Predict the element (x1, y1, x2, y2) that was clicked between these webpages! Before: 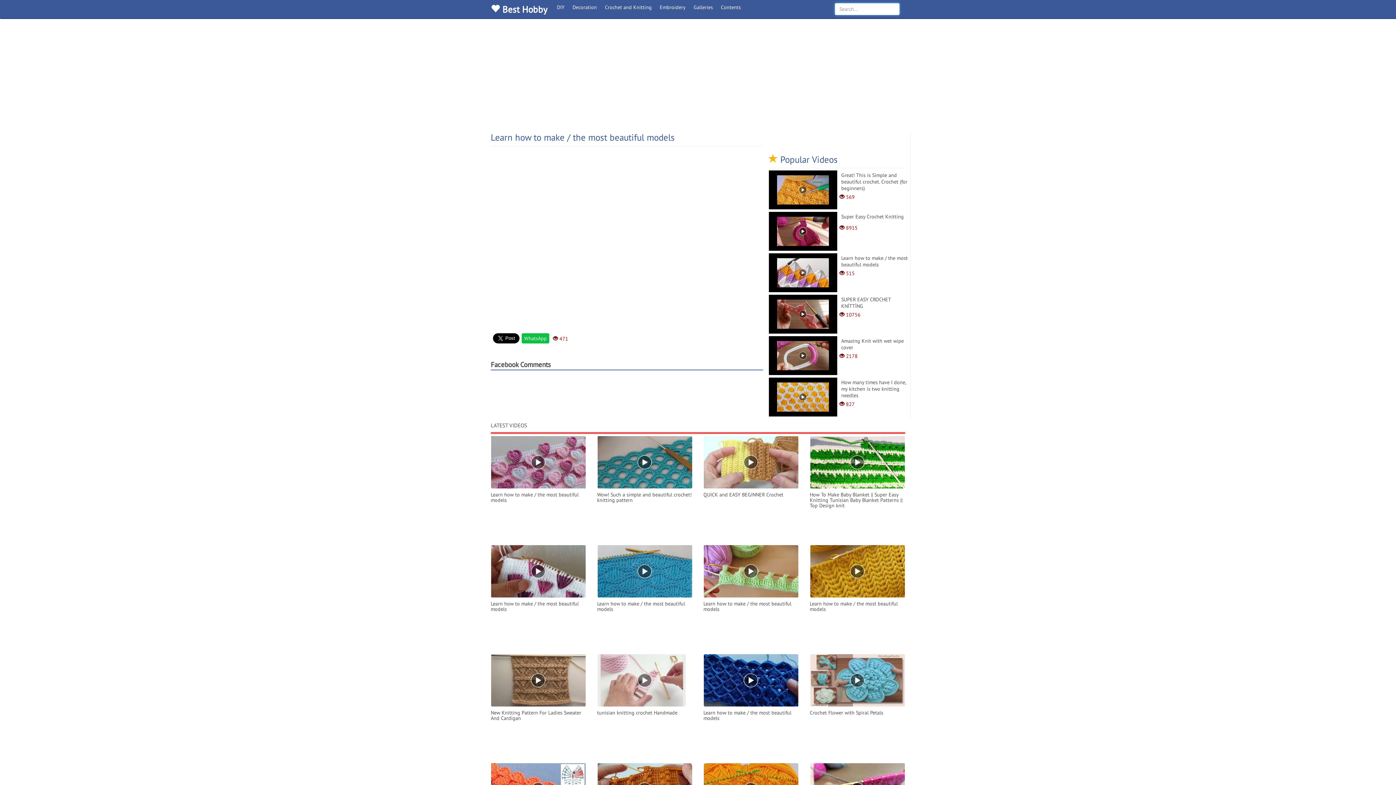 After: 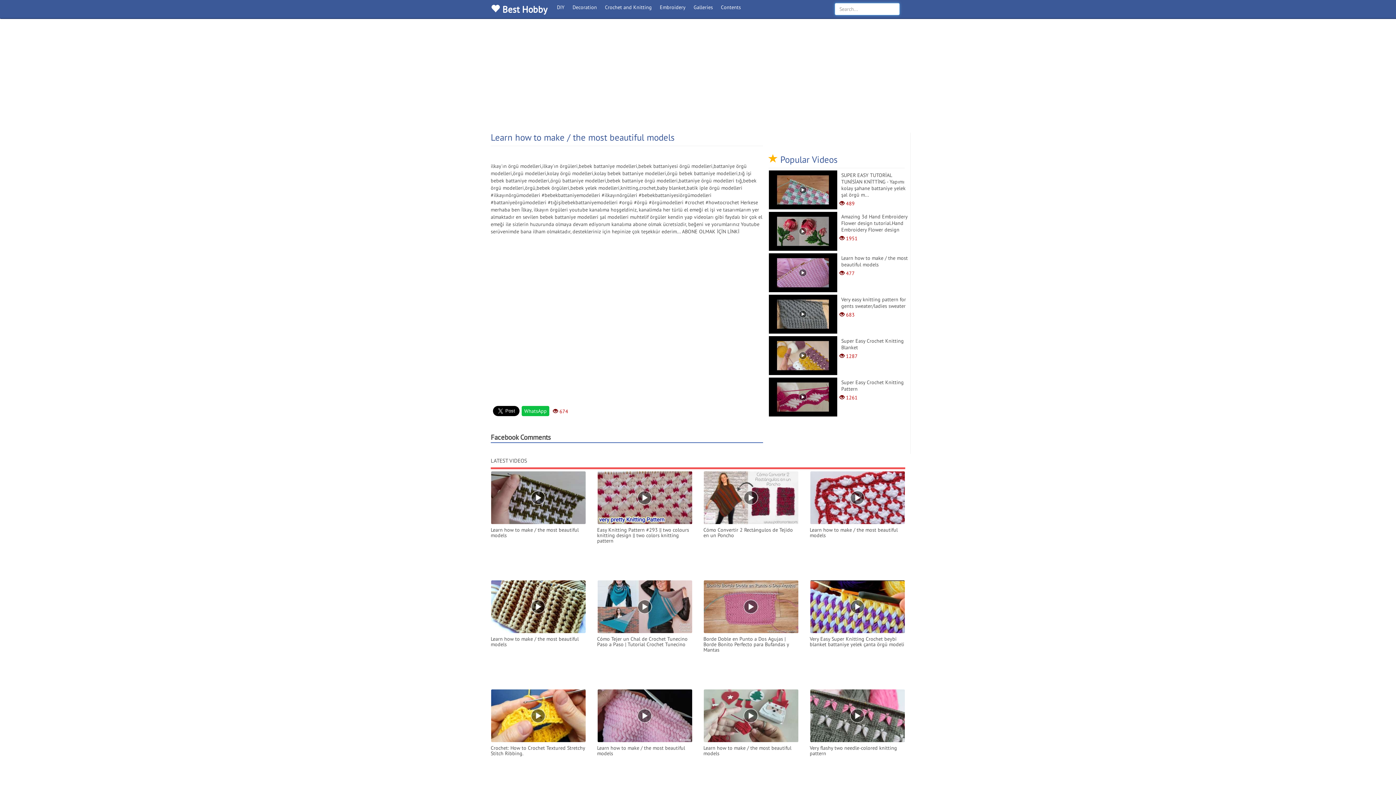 Action: bbox: (703, 654, 799, 721) label: Learn how to make / the most beautiful models